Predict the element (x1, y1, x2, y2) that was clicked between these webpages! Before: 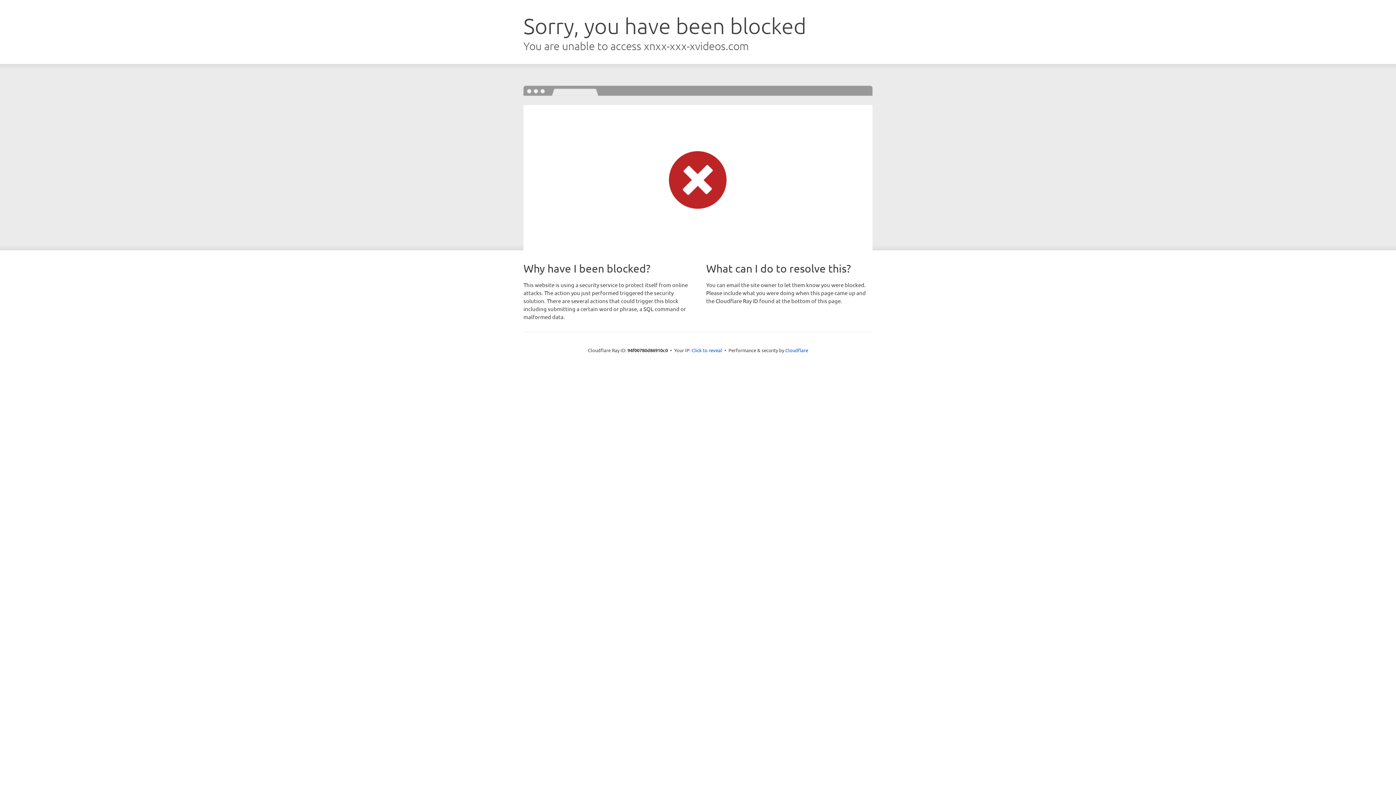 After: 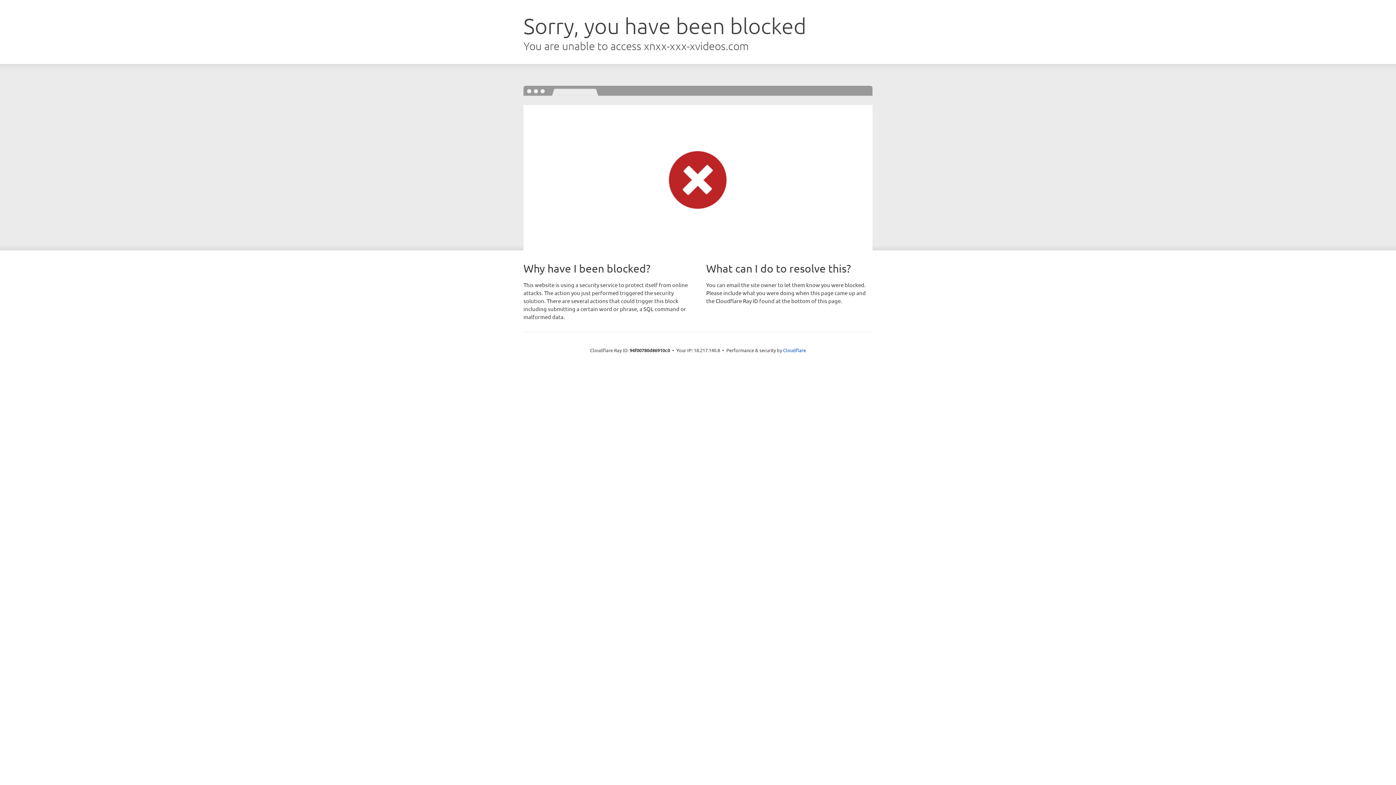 Action: bbox: (691, 346, 722, 353) label: Click to reveal